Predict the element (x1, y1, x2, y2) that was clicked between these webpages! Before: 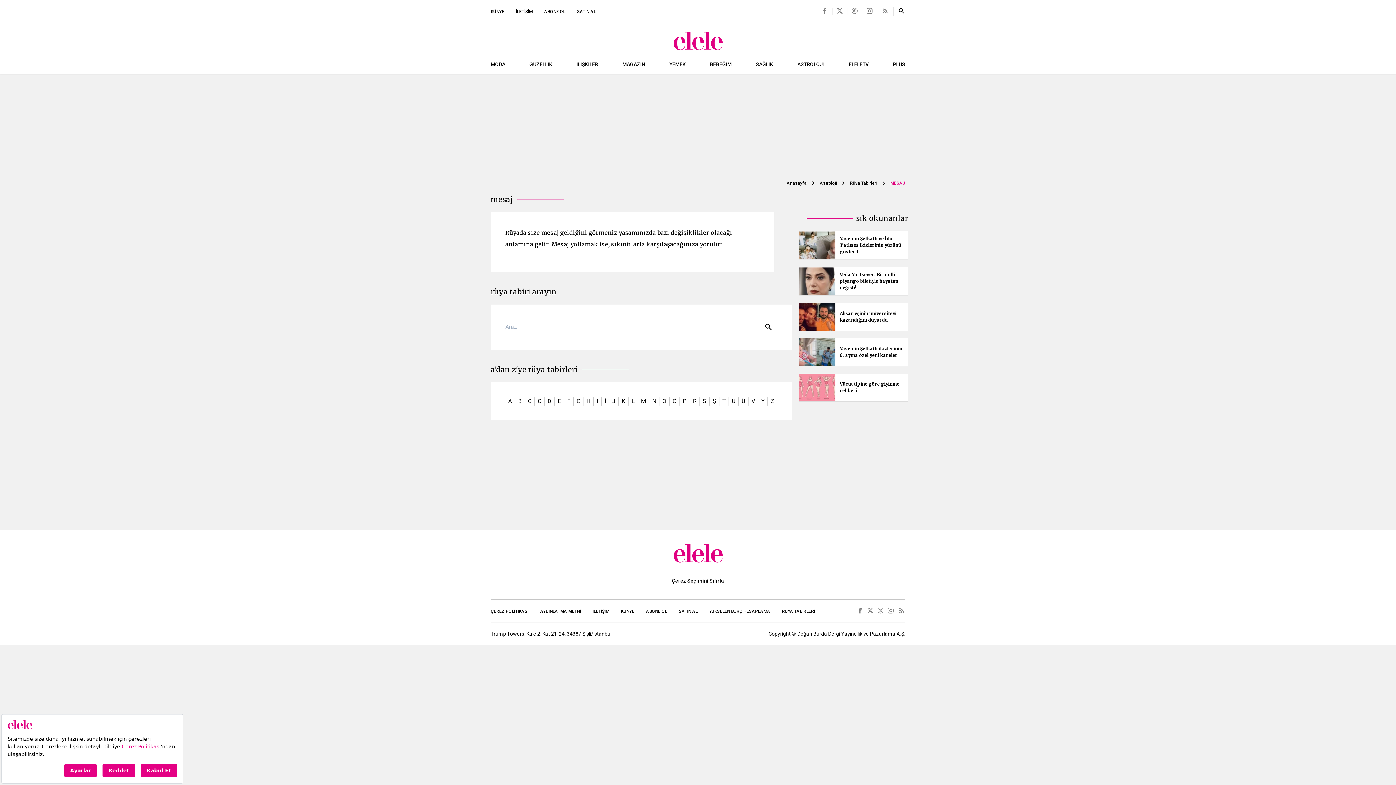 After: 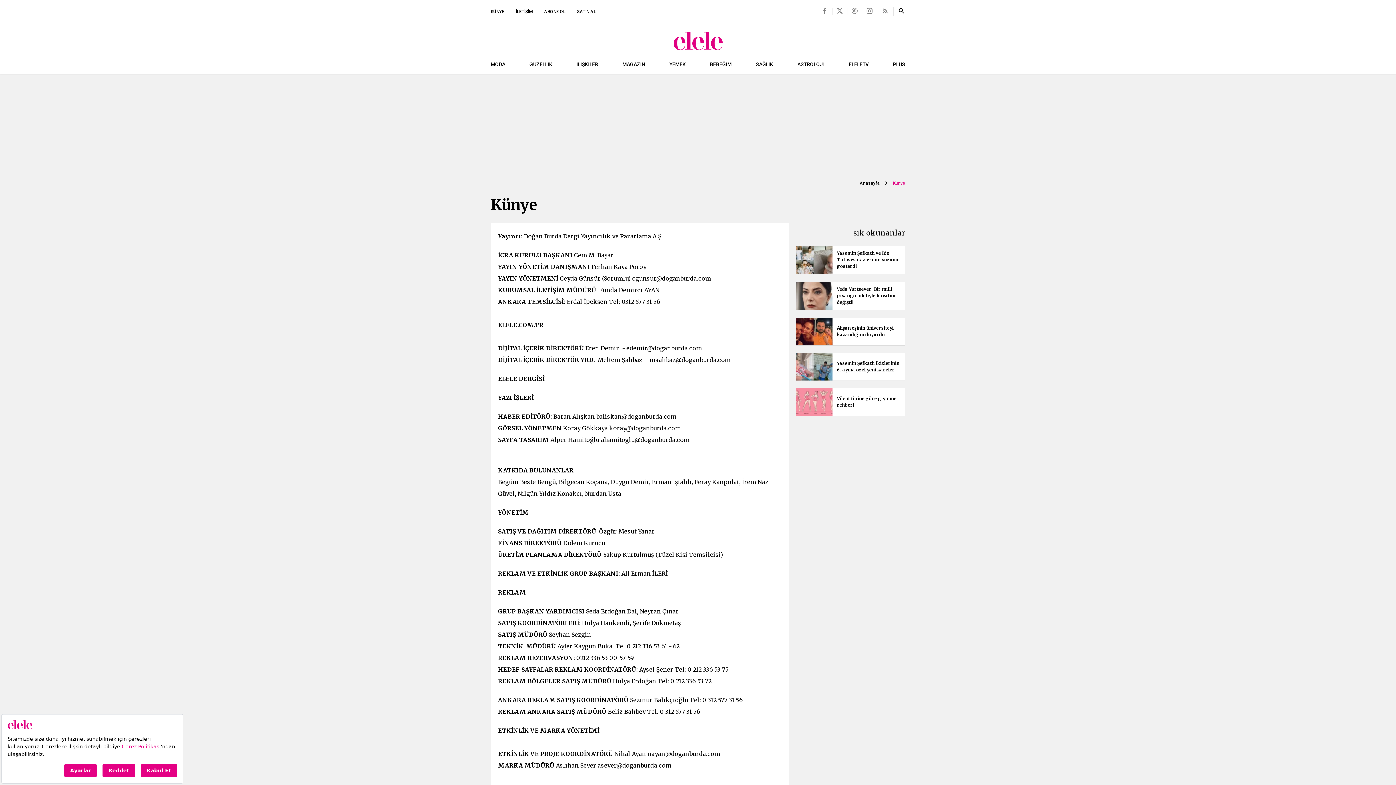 Action: bbox: (490, 9, 504, 13) label: KÜNYE